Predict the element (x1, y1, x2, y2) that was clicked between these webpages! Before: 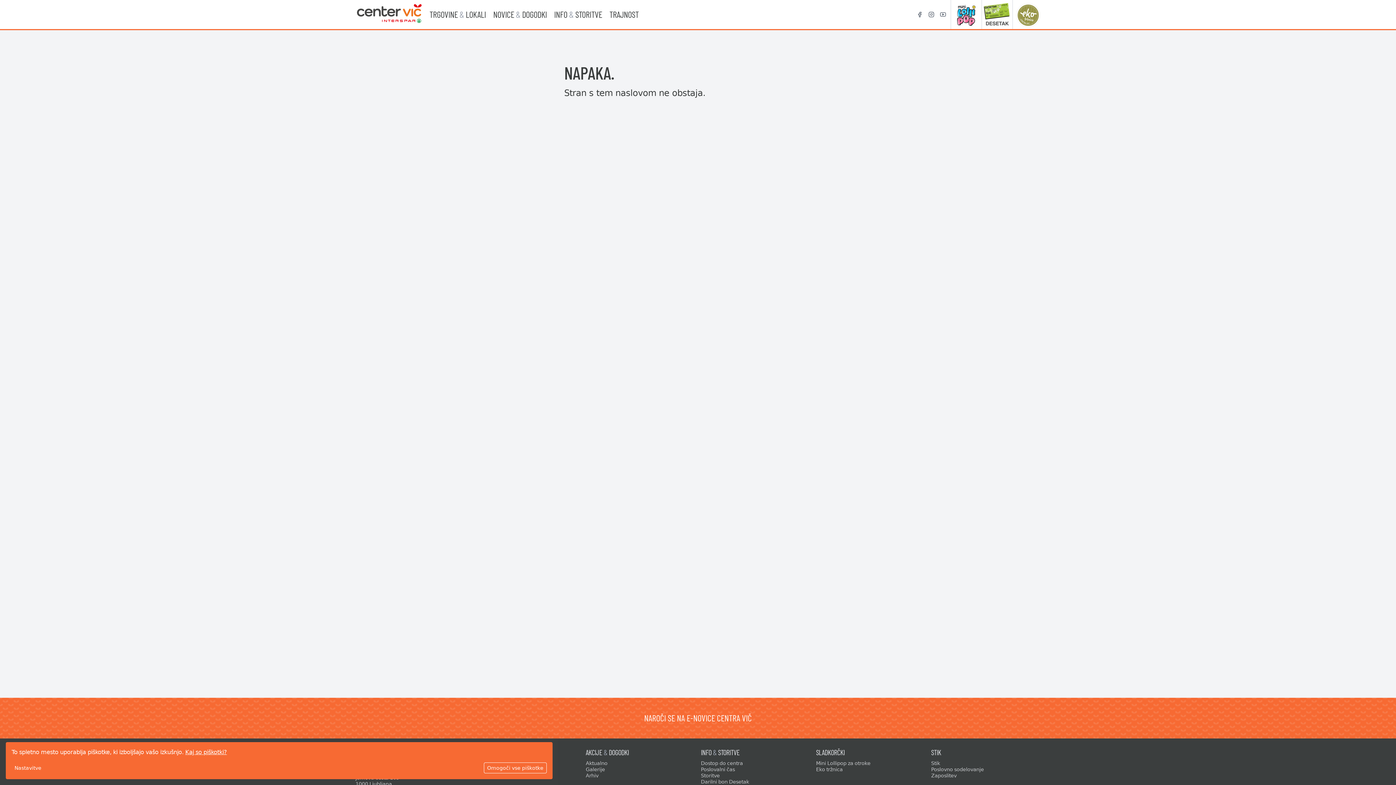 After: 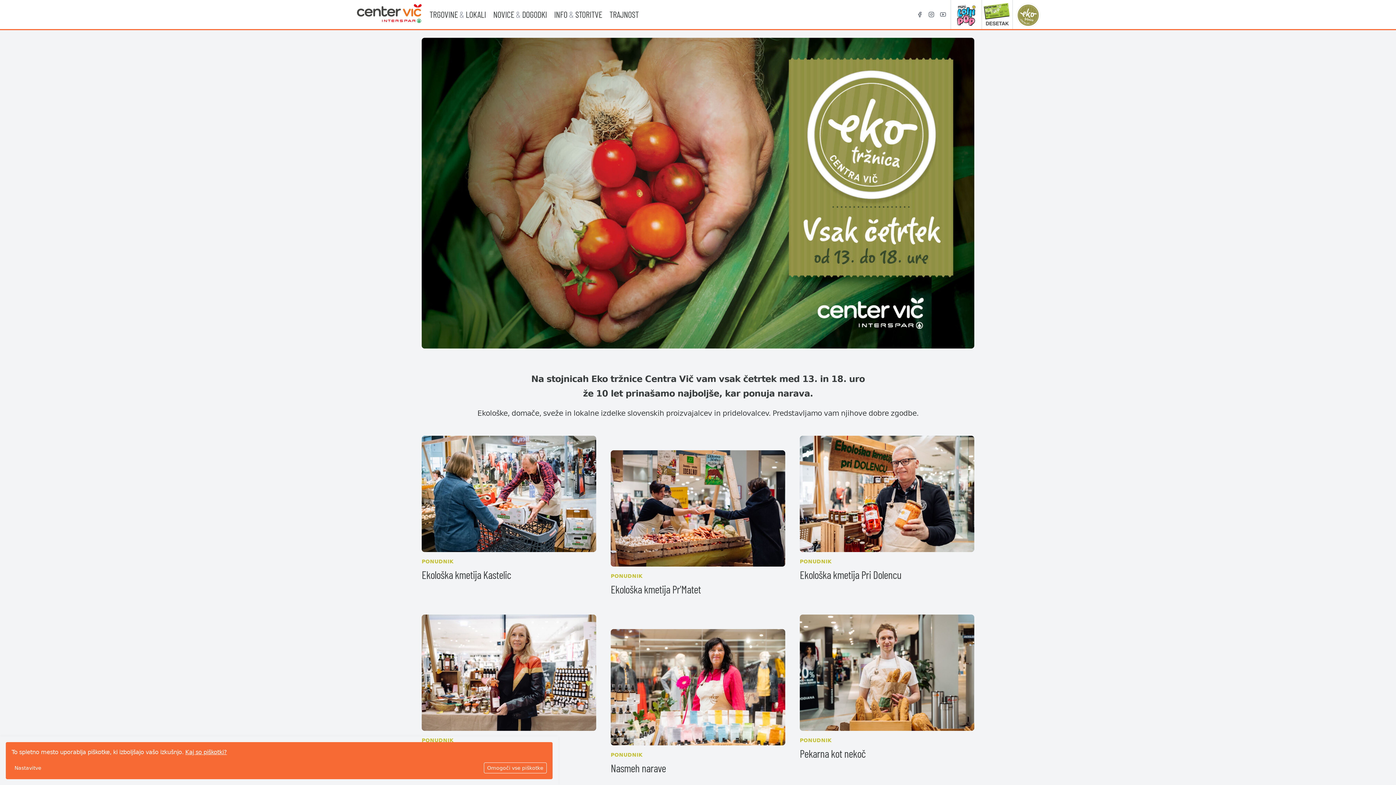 Action: label: Eko tržnica bbox: (816, 766, 843, 772)